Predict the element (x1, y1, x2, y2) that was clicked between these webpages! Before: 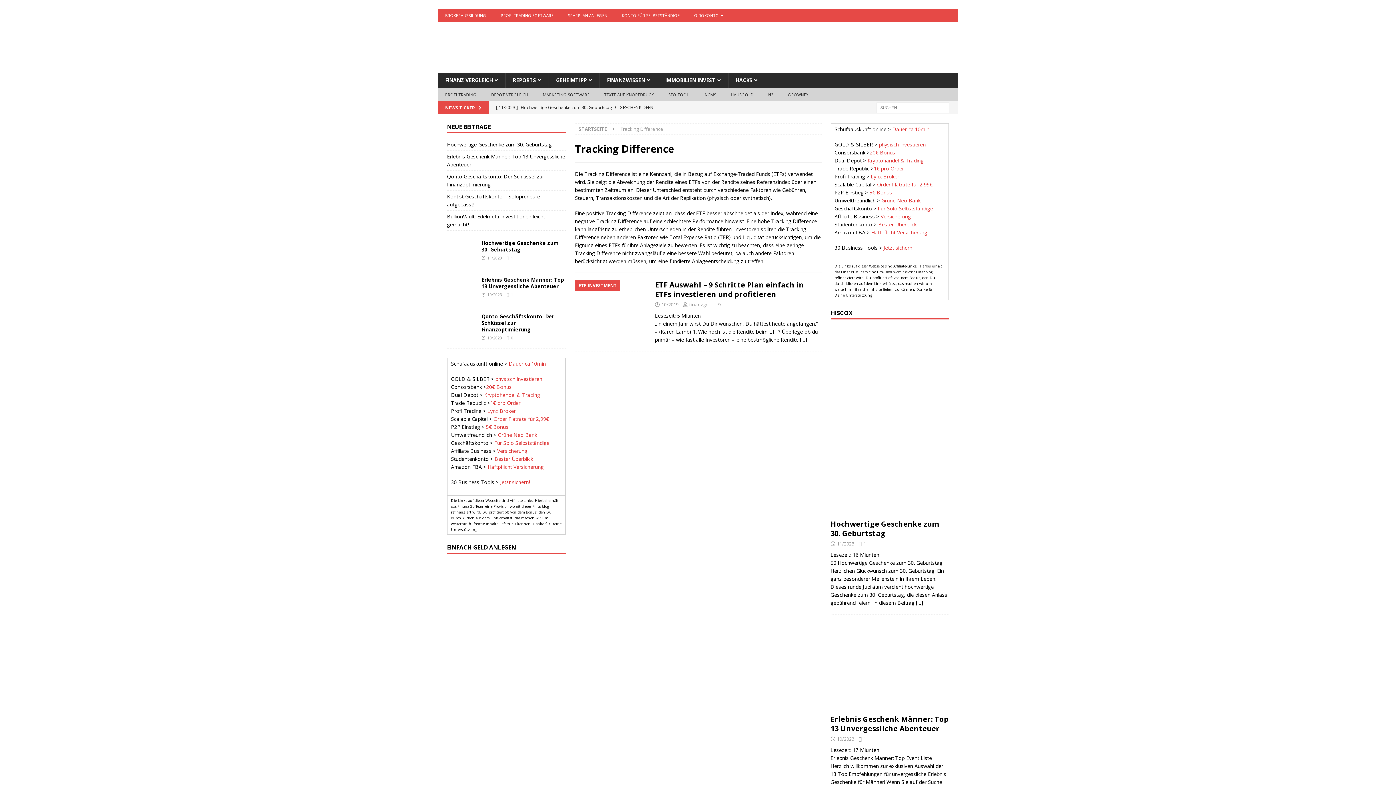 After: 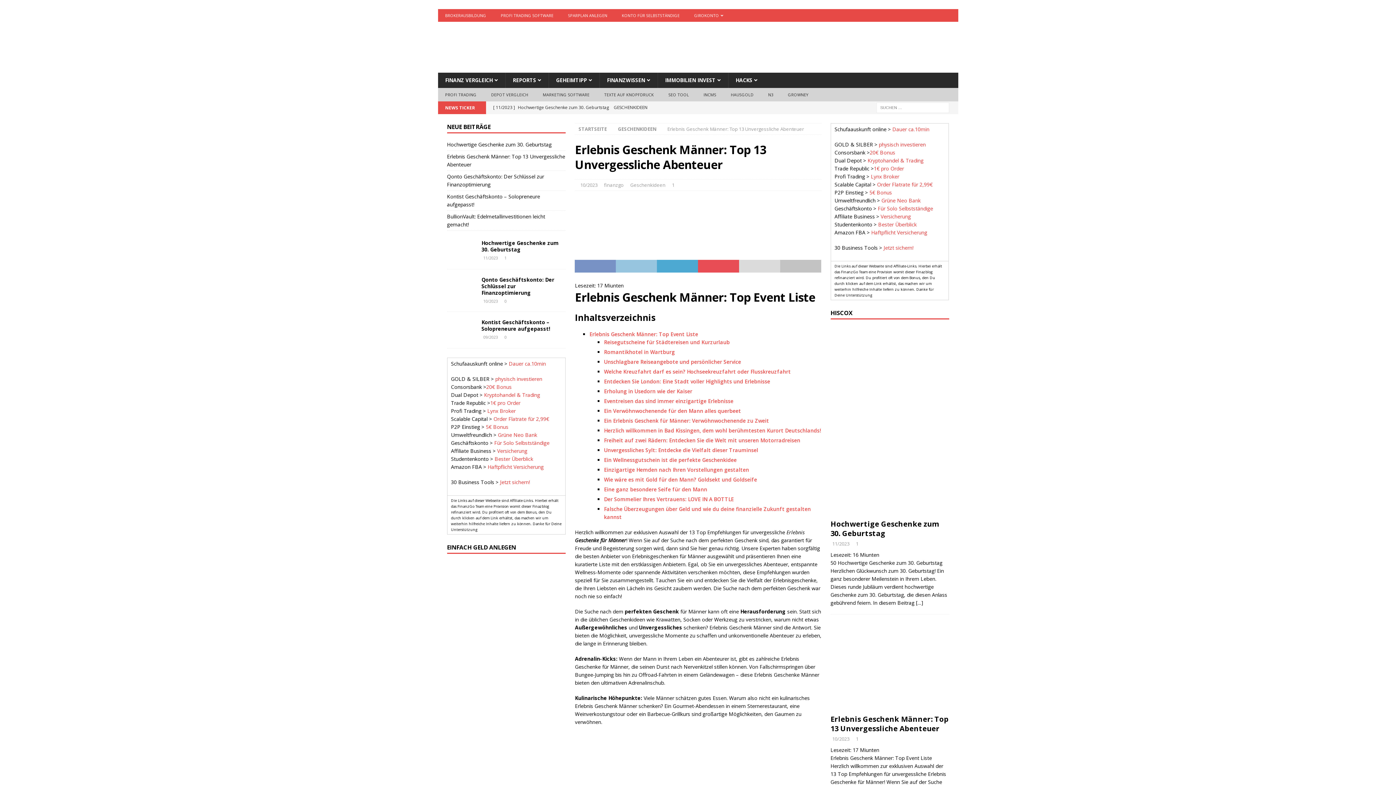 Action: bbox: (447, 276, 476, 298)